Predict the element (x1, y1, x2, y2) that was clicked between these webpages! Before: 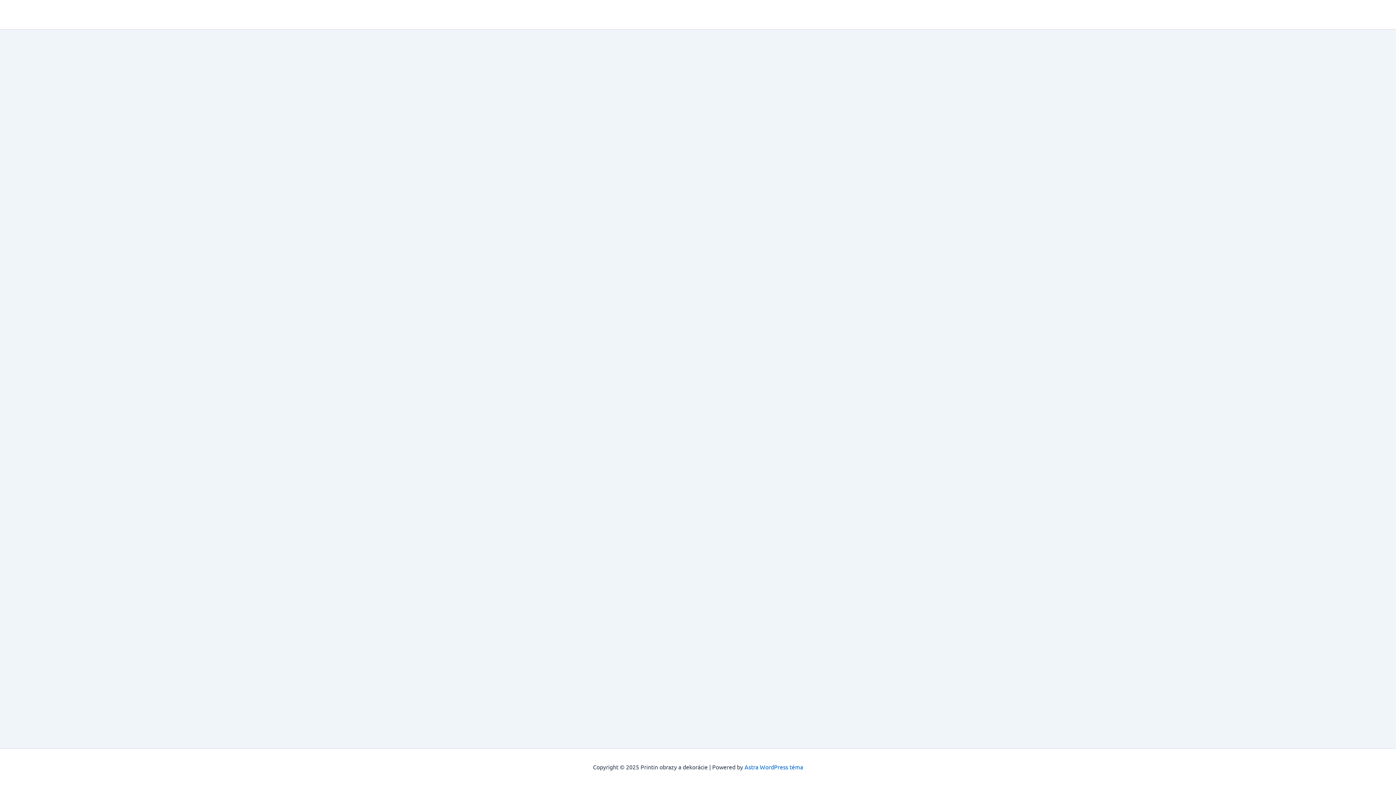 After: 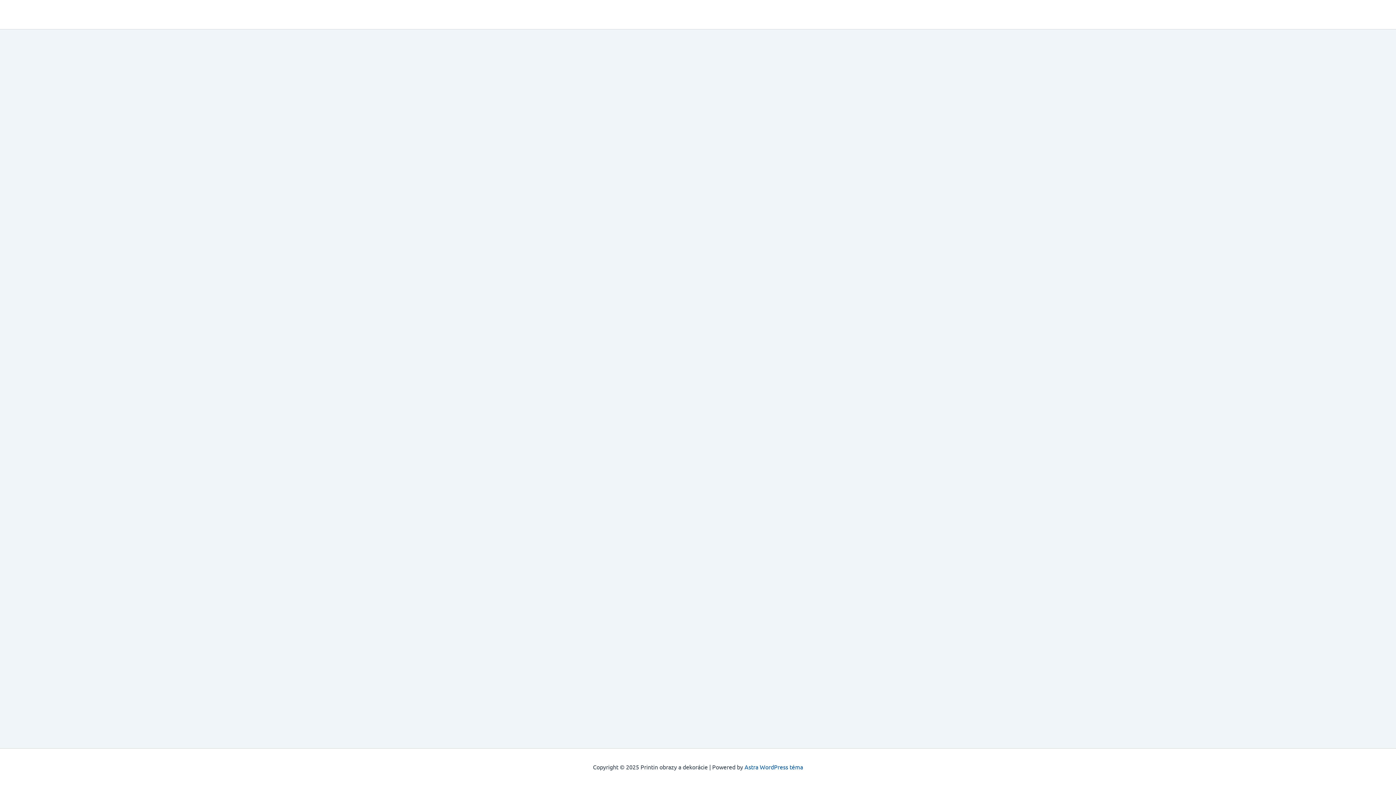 Action: label: Astra WordPress téma bbox: (744, 763, 803, 770)